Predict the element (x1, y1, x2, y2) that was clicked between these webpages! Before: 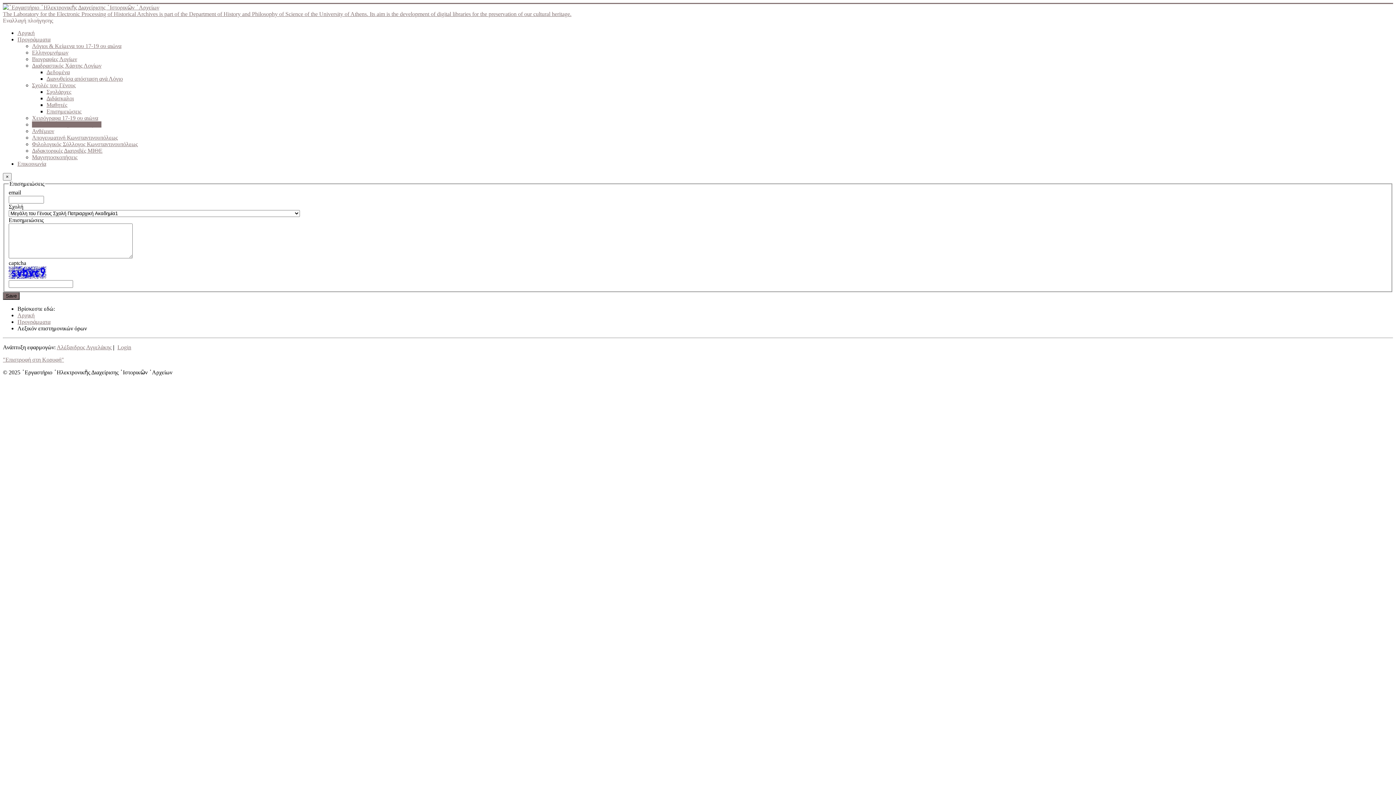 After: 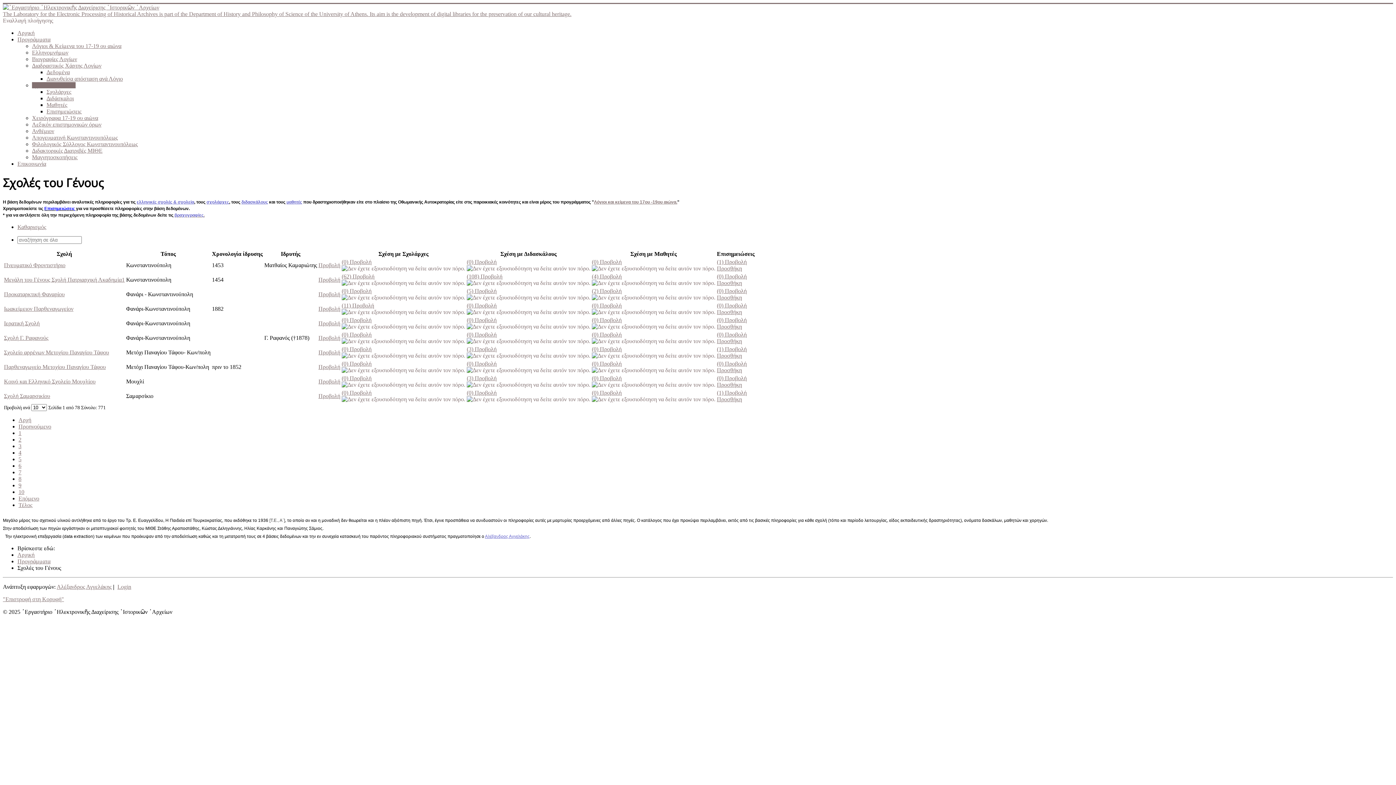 Action: bbox: (32, 82, 75, 88) label: Σχολές του Γένους